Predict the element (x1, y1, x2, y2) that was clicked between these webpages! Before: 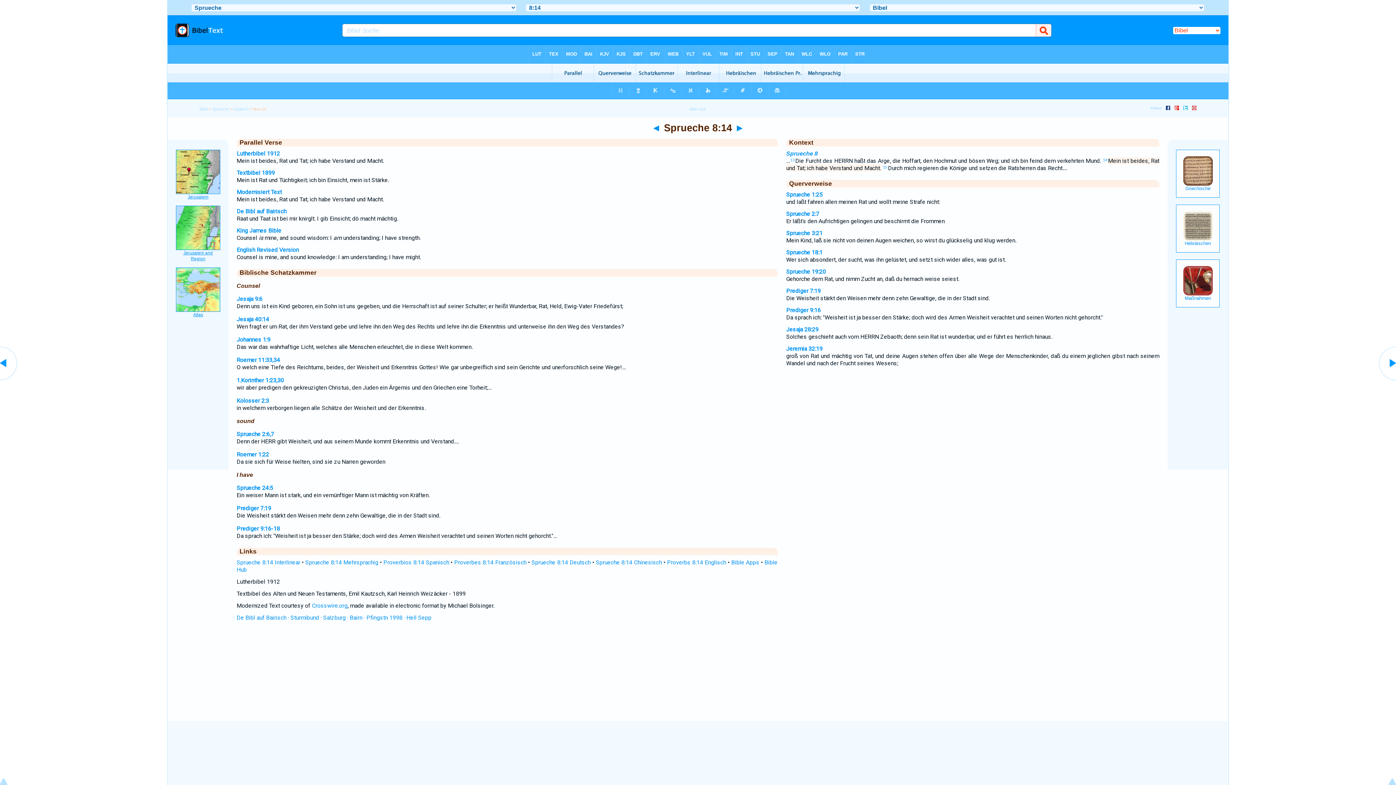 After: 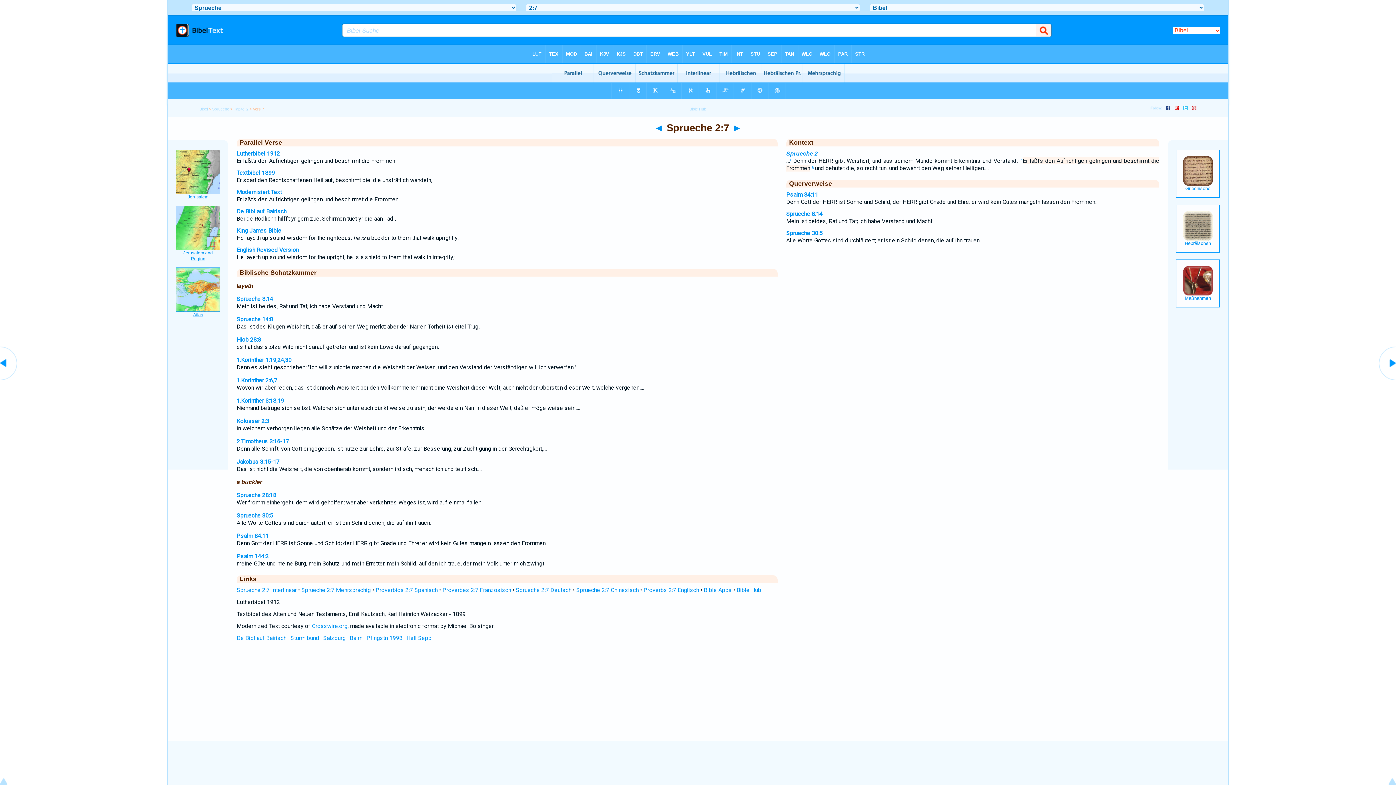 Action: label: Sprueche 2:7 bbox: (786, 210, 819, 217)